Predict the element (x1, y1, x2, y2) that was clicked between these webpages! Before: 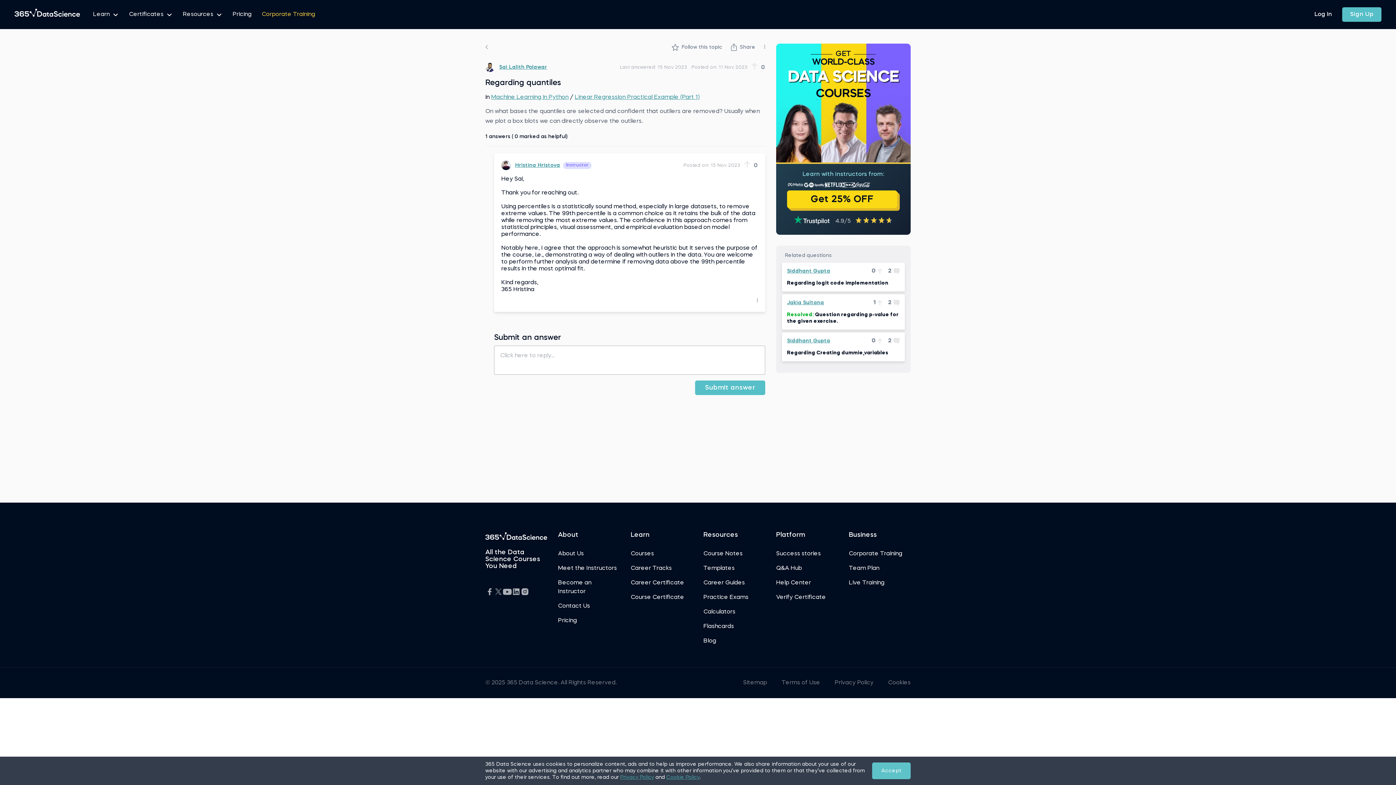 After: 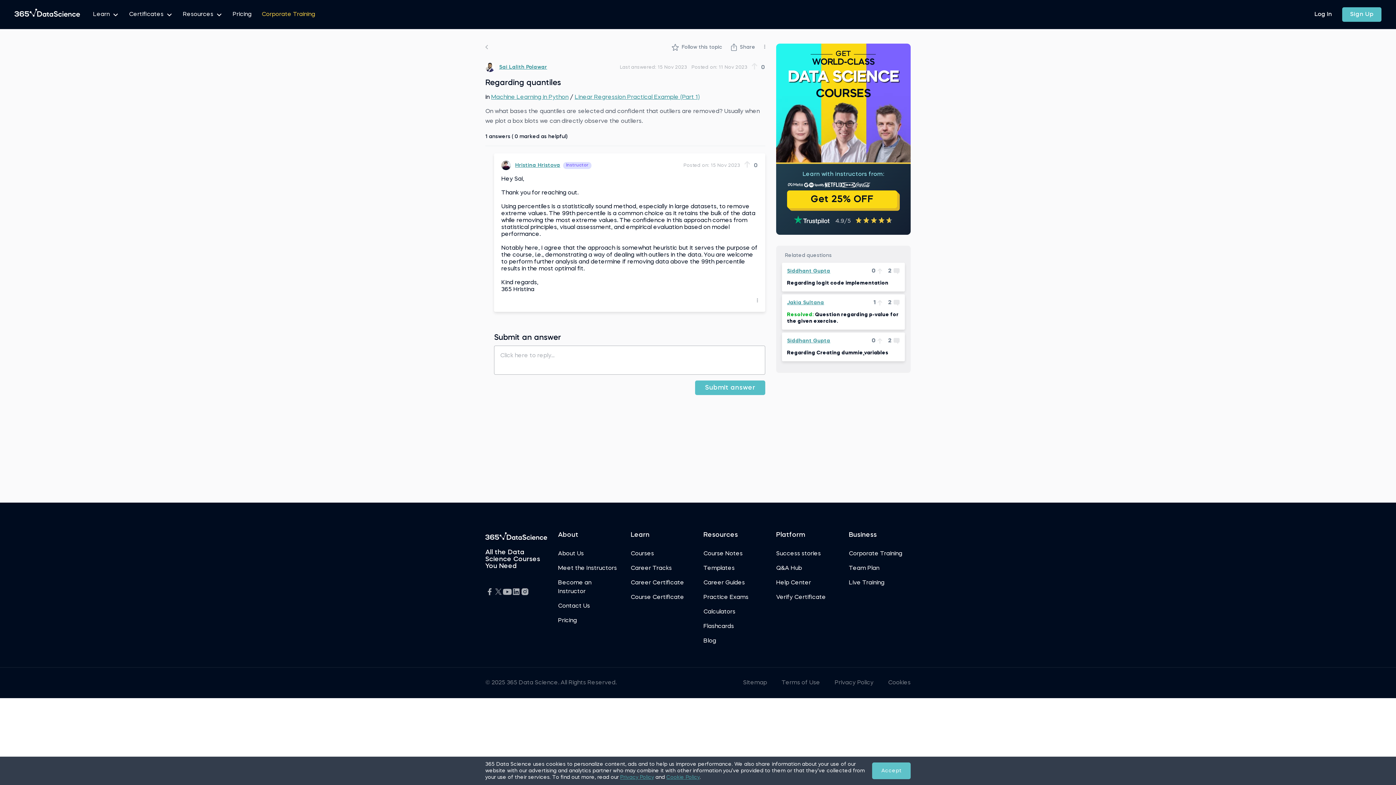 Action: label: Sai Lalith Polawar bbox: (485, 62, 547, 72)